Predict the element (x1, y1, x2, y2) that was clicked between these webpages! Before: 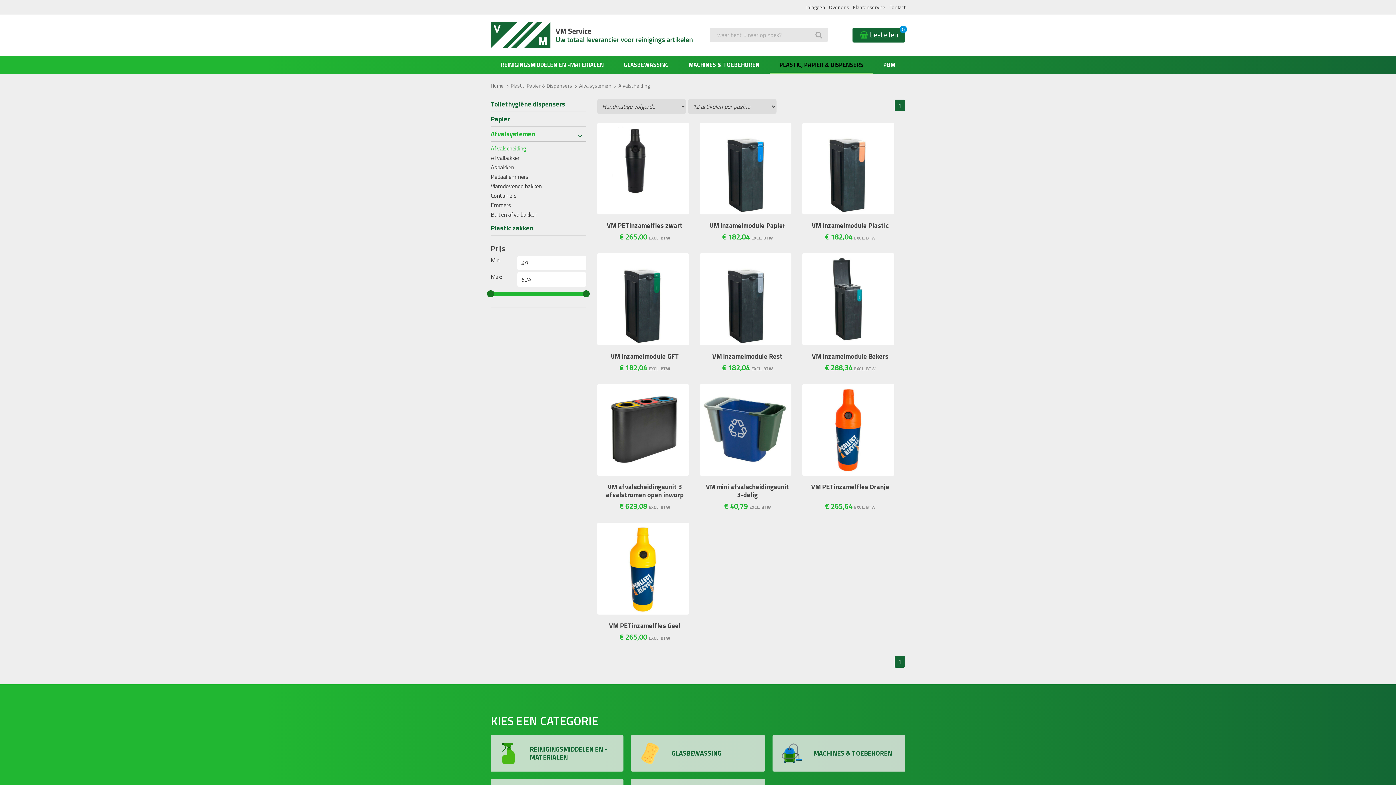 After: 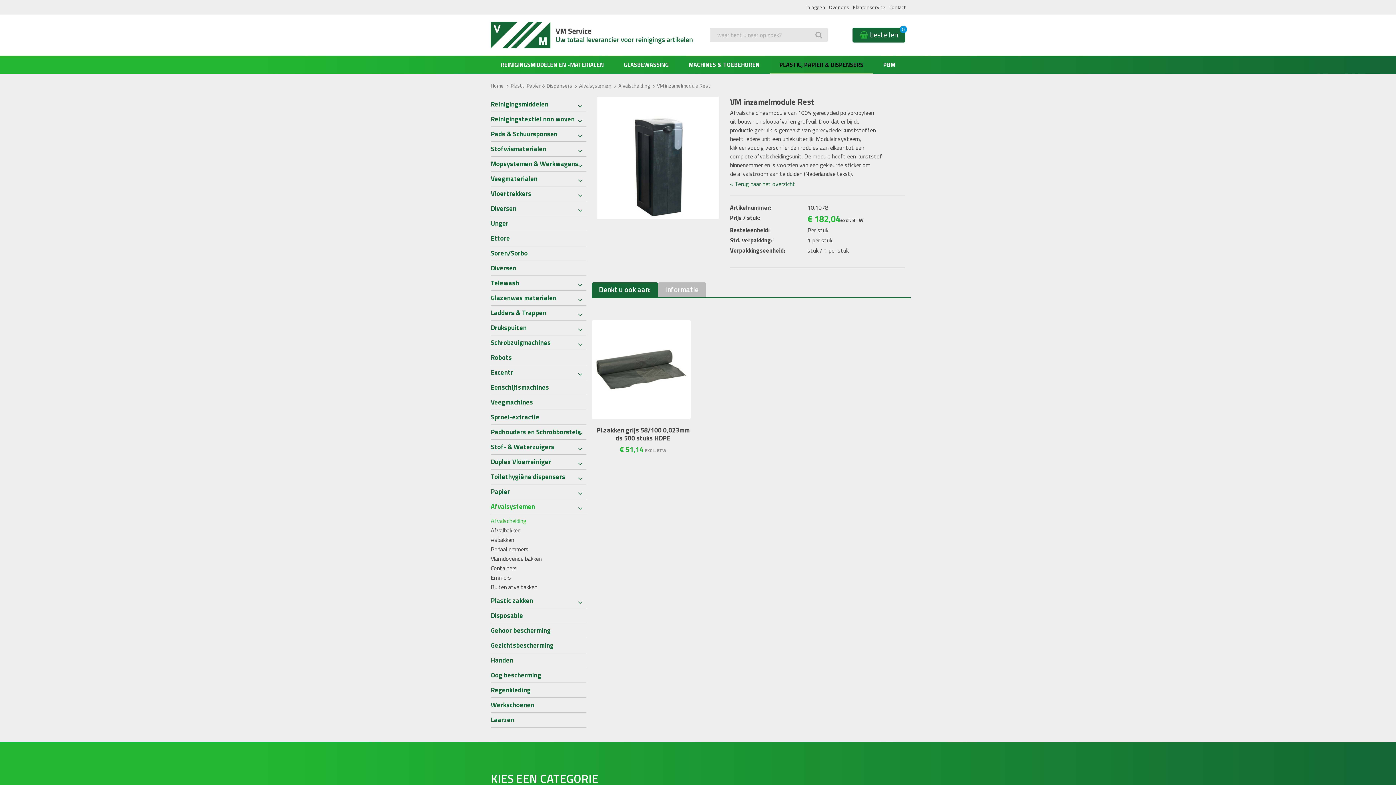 Action: bbox: (699, 253, 791, 345)